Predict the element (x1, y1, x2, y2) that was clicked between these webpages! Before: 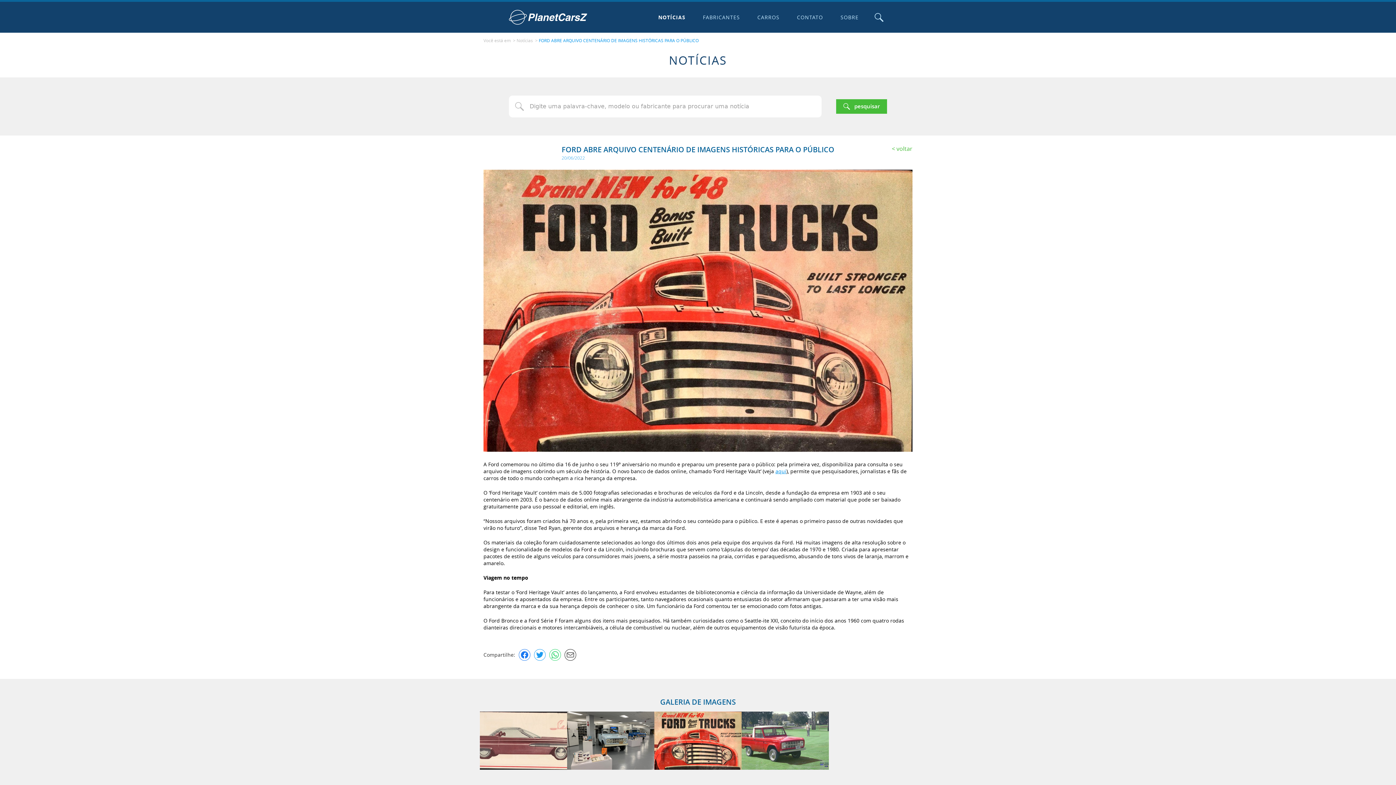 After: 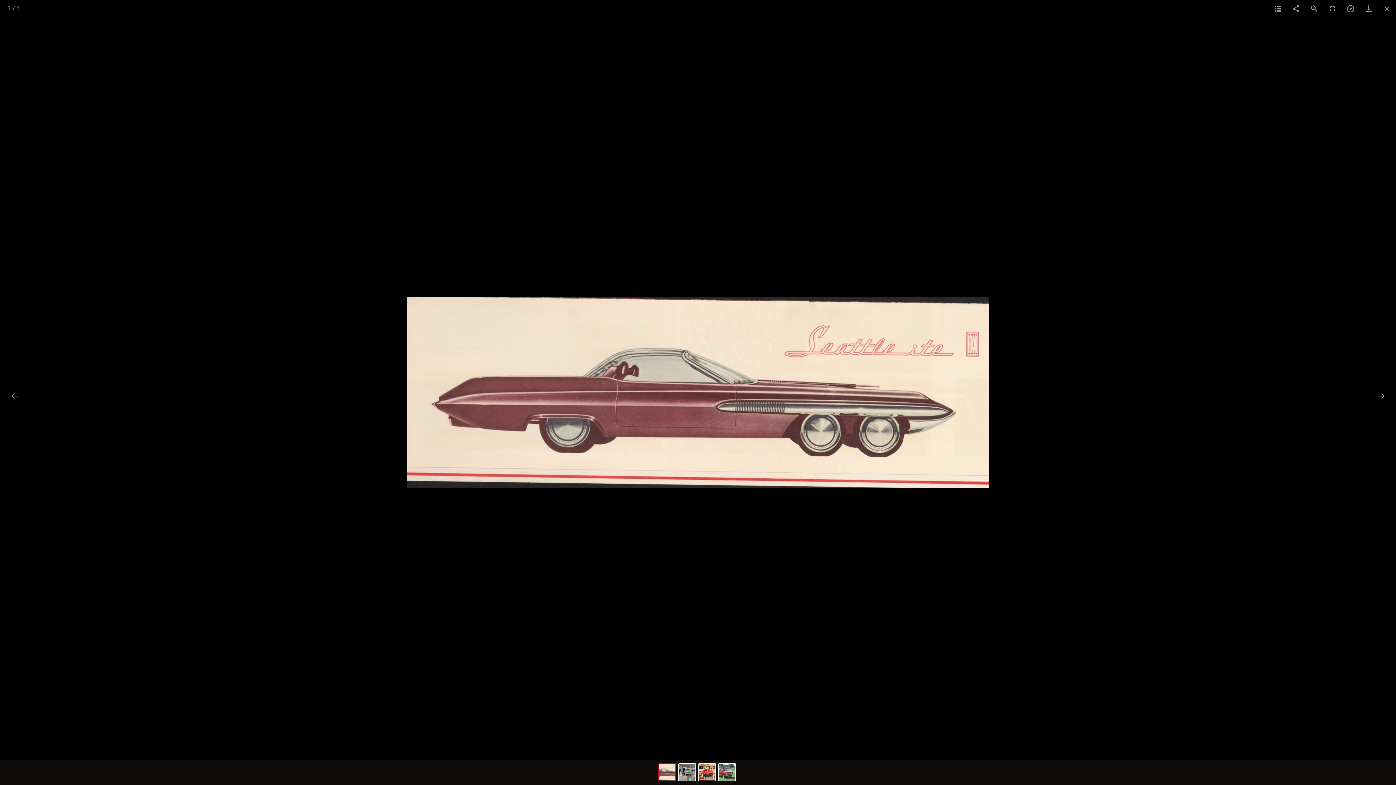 Action: bbox: (480, 712, 567, 770)